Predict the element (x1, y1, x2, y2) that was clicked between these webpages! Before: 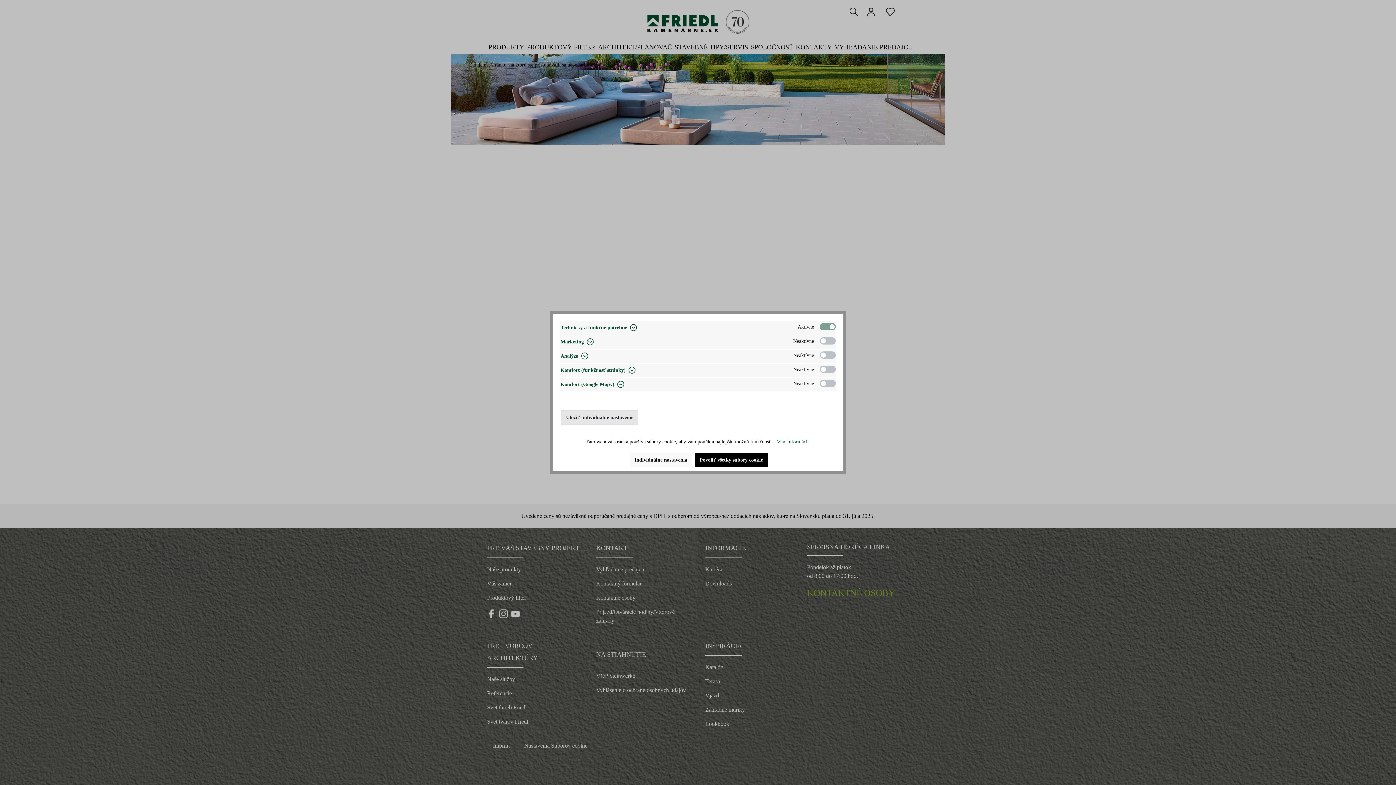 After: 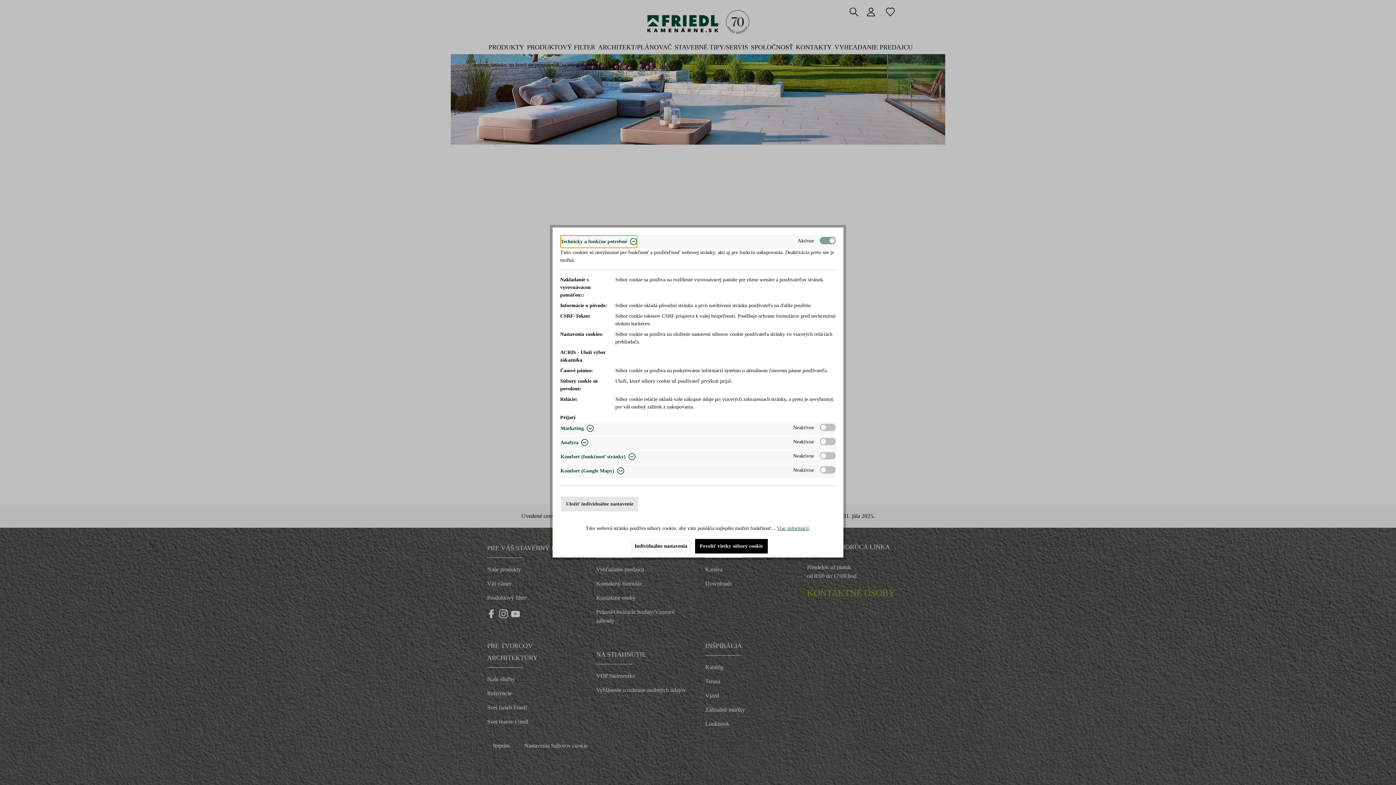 Action: label: Technicky a funkčne potrebné  bbox: (560, 321, 637, 334)